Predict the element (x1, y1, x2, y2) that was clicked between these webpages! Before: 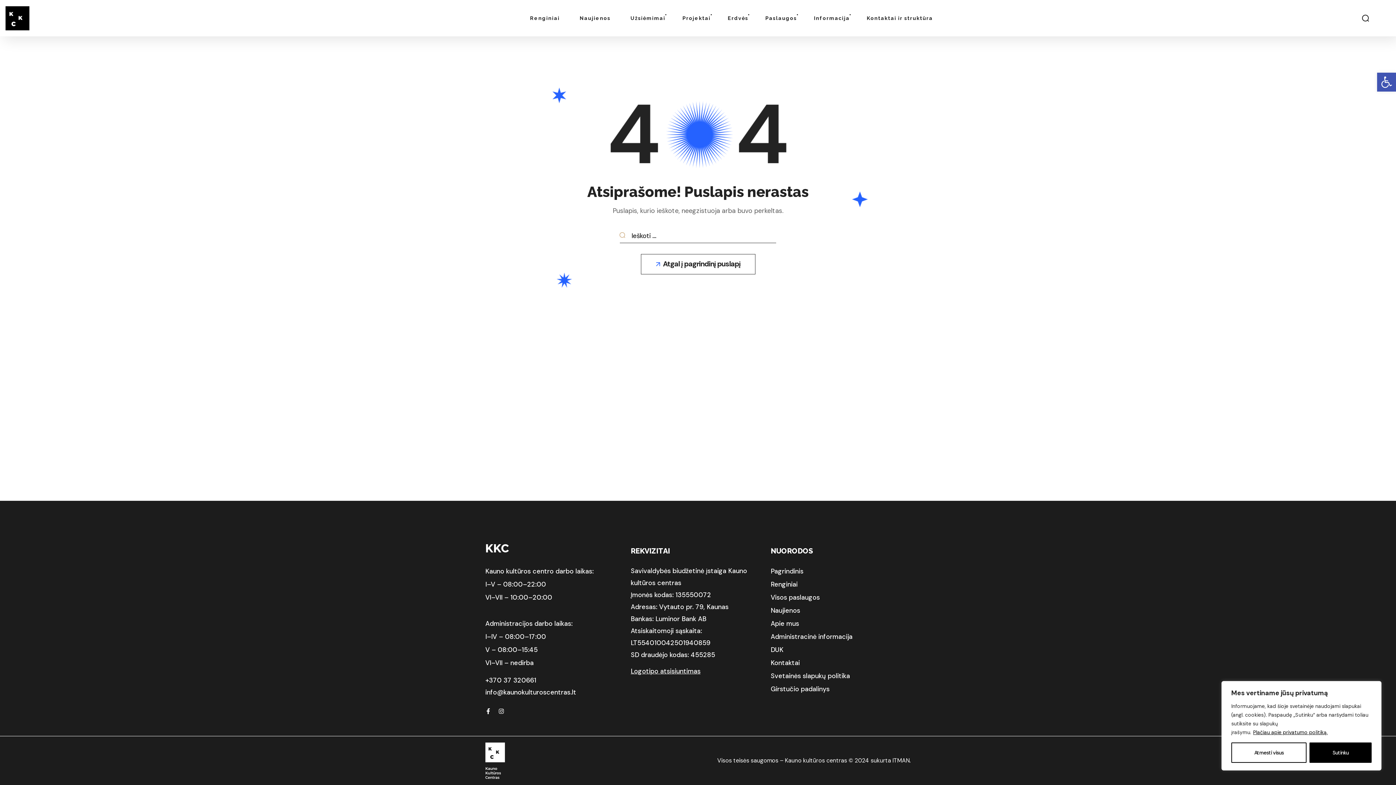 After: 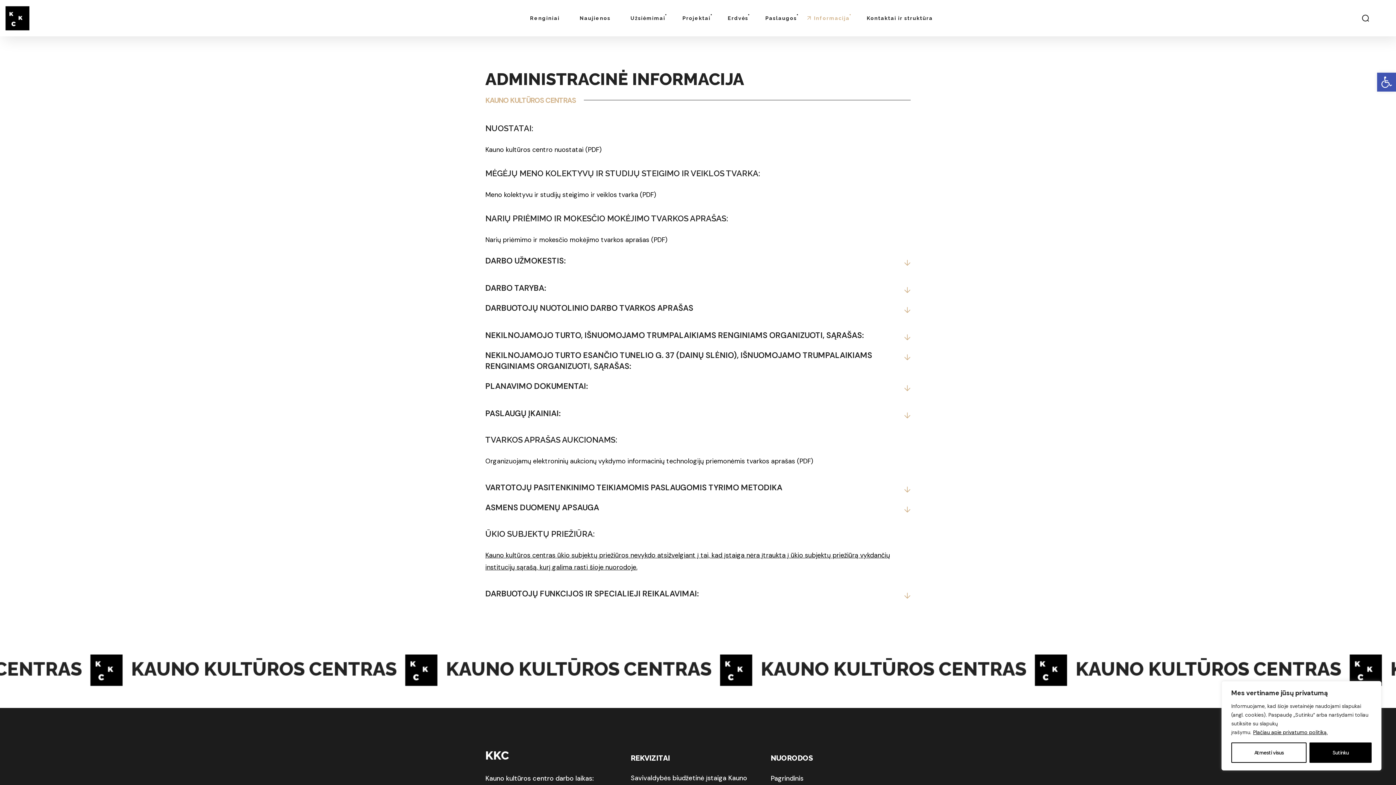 Action: label: Administracinė informacija bbox: (770, 633, 852, 640)